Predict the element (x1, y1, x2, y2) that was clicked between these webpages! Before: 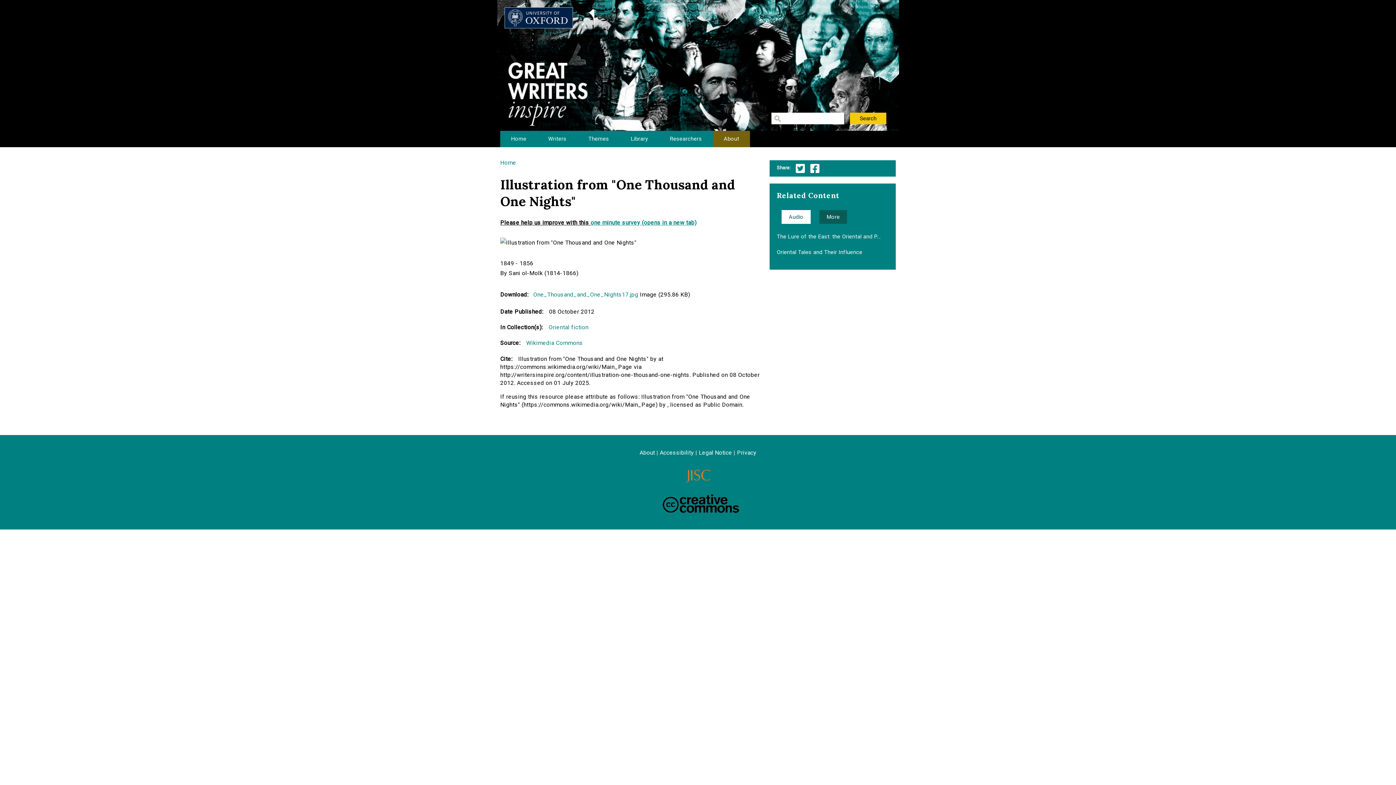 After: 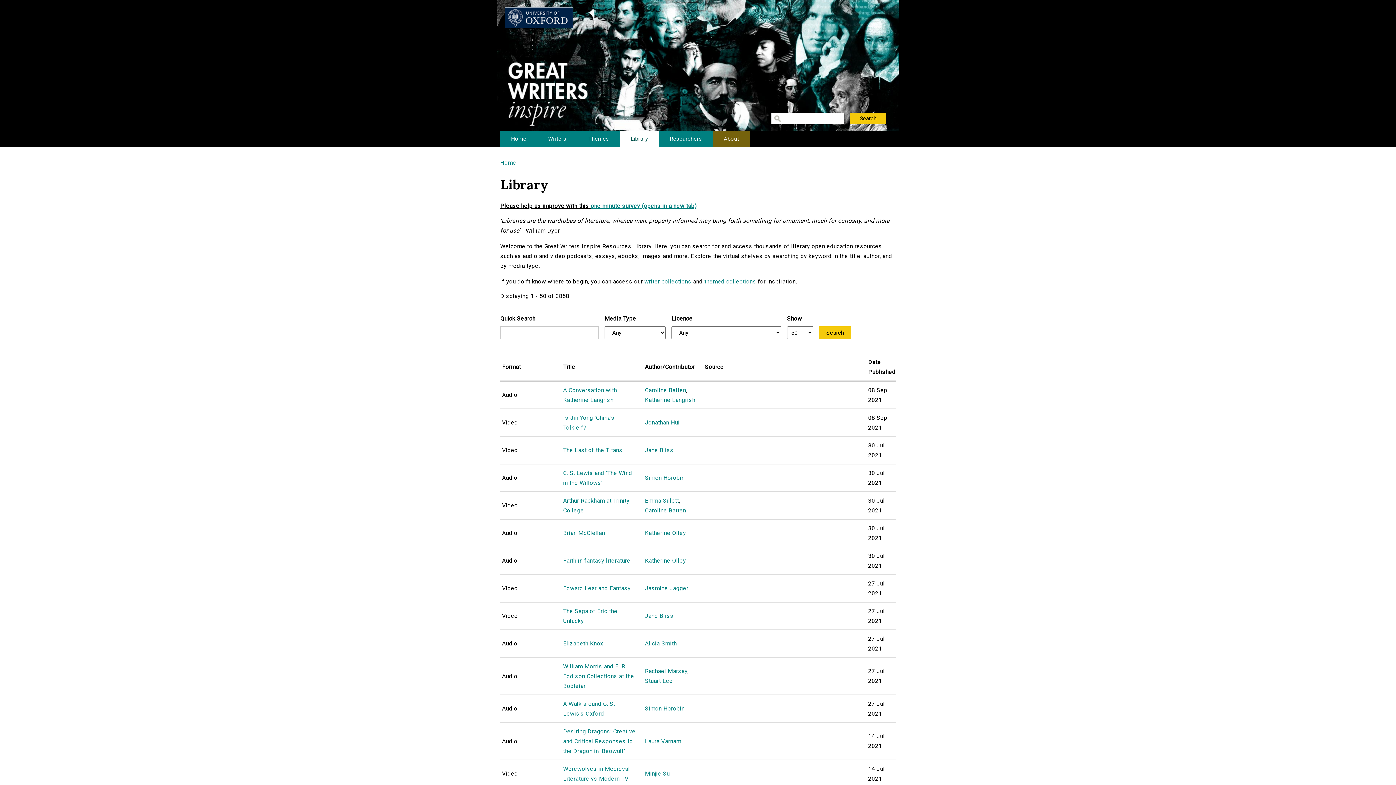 Action: bbox: (620, 130, 659, 147) label: Library